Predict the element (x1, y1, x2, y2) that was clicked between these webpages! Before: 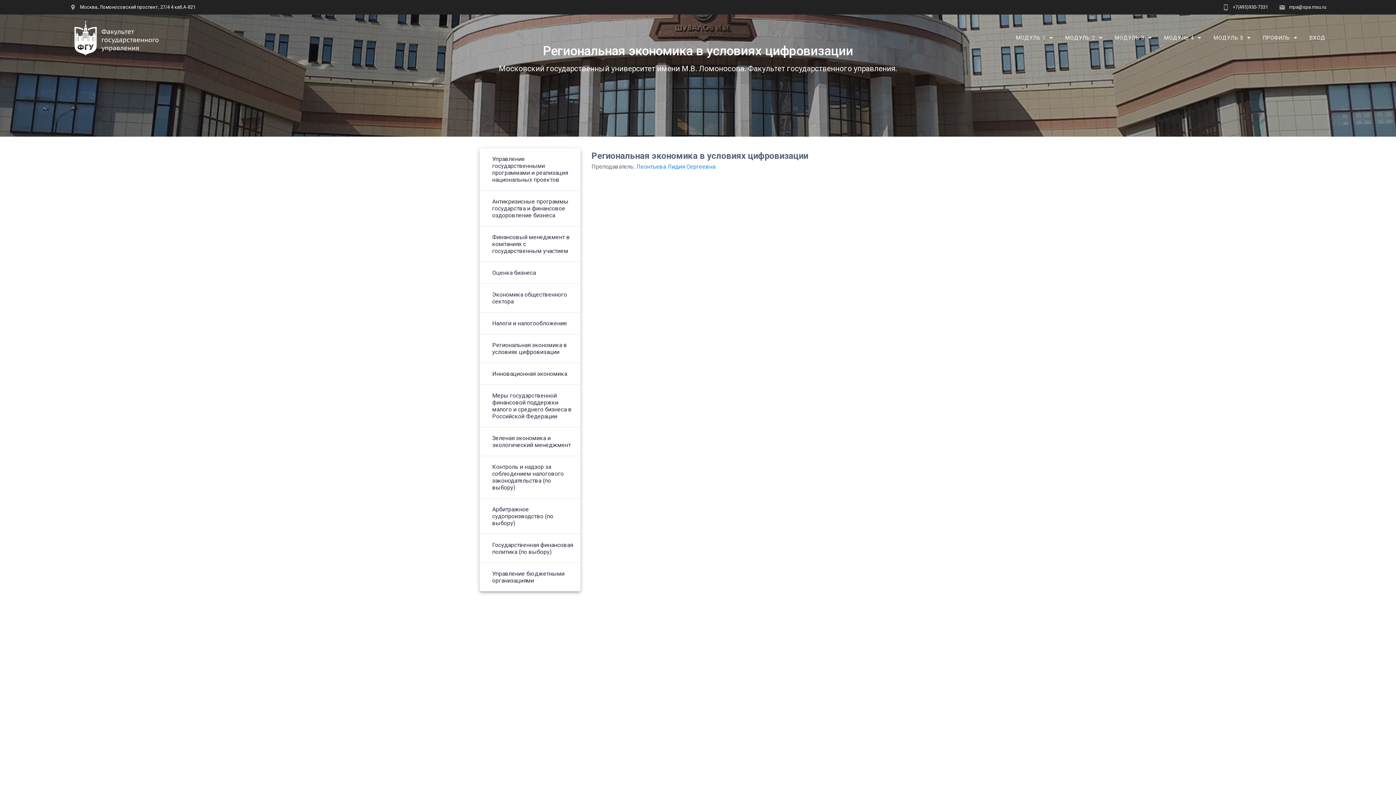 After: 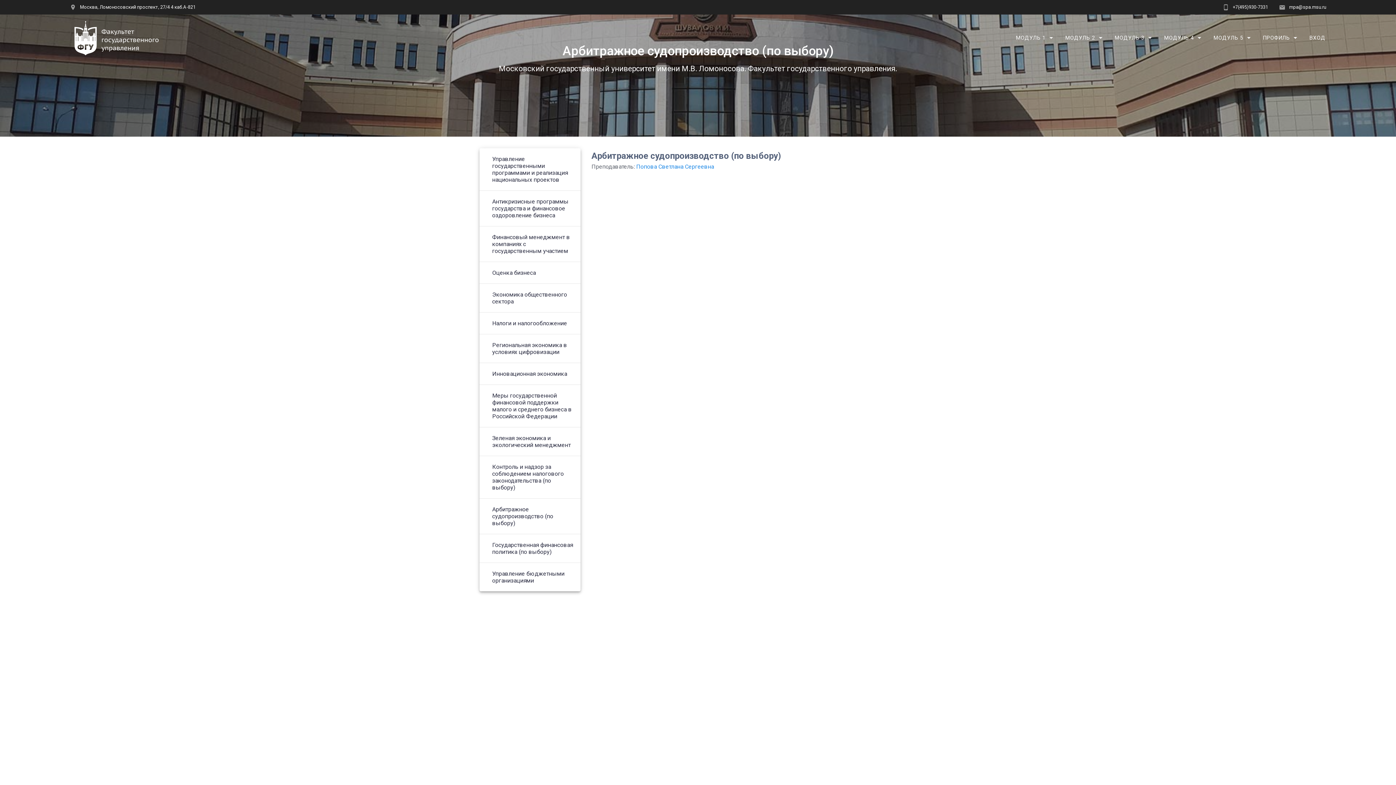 Action: label: Арбитражное судопроизводство (по выбору) bbox: (492, 506, 573, 526)